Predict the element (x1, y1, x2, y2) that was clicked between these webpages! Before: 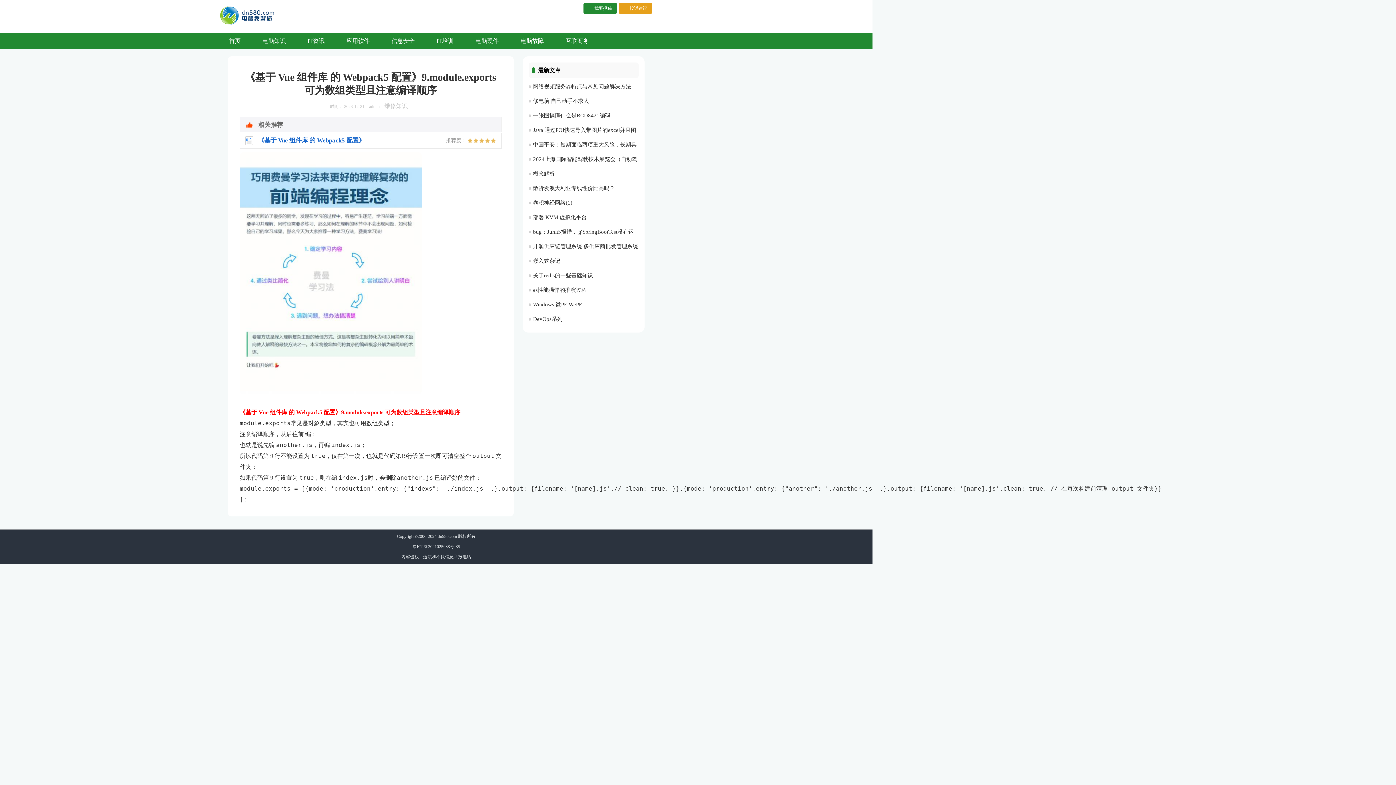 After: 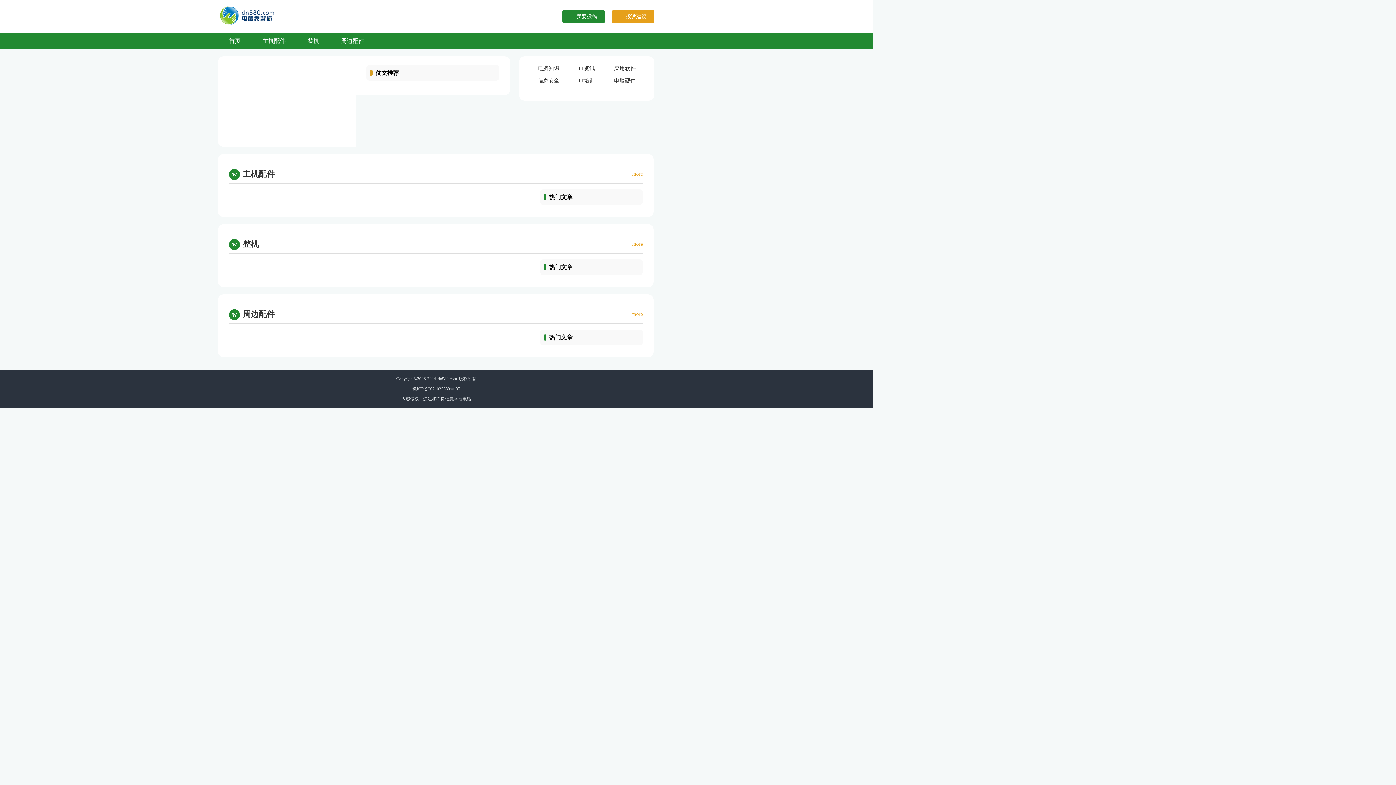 Action: bbox: (475, 37, 498, 44) label: 电脑硬件